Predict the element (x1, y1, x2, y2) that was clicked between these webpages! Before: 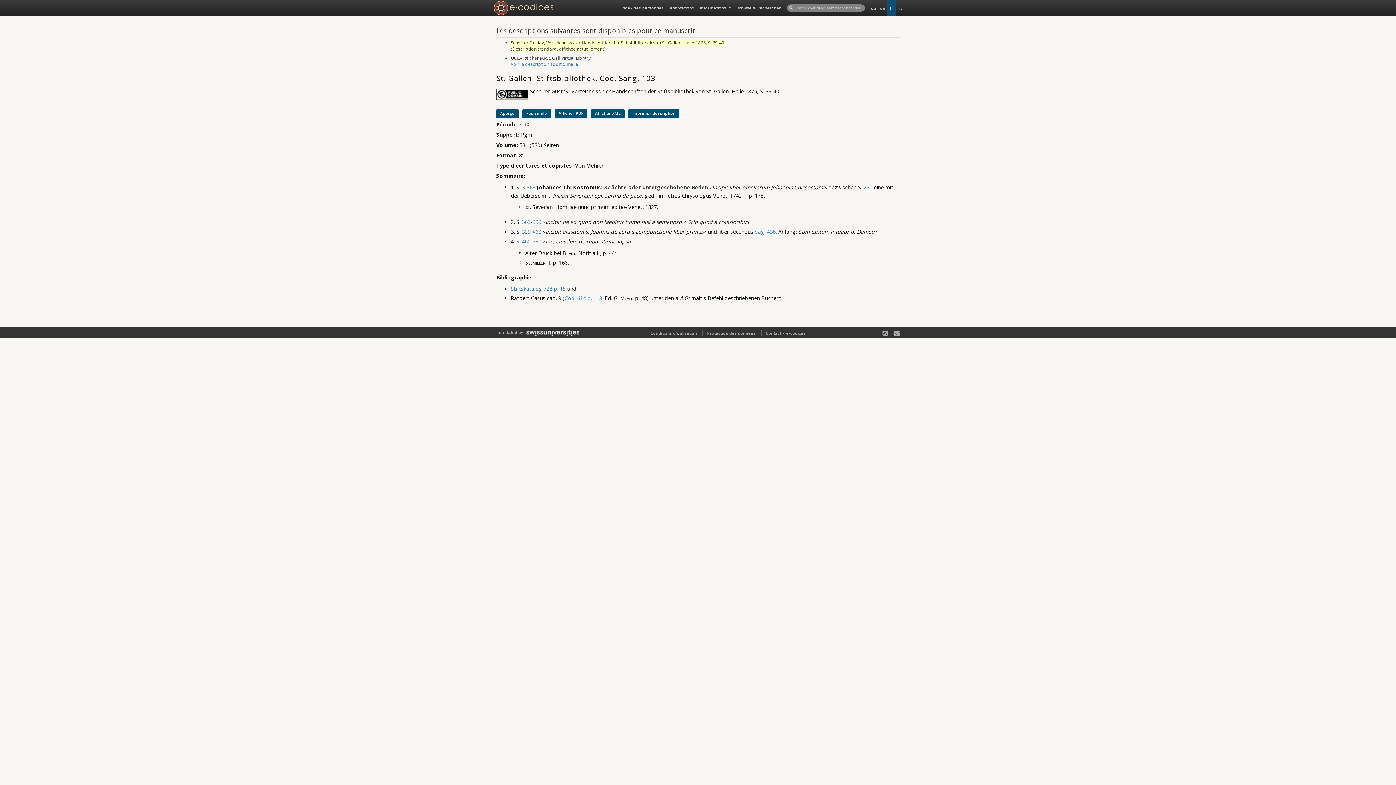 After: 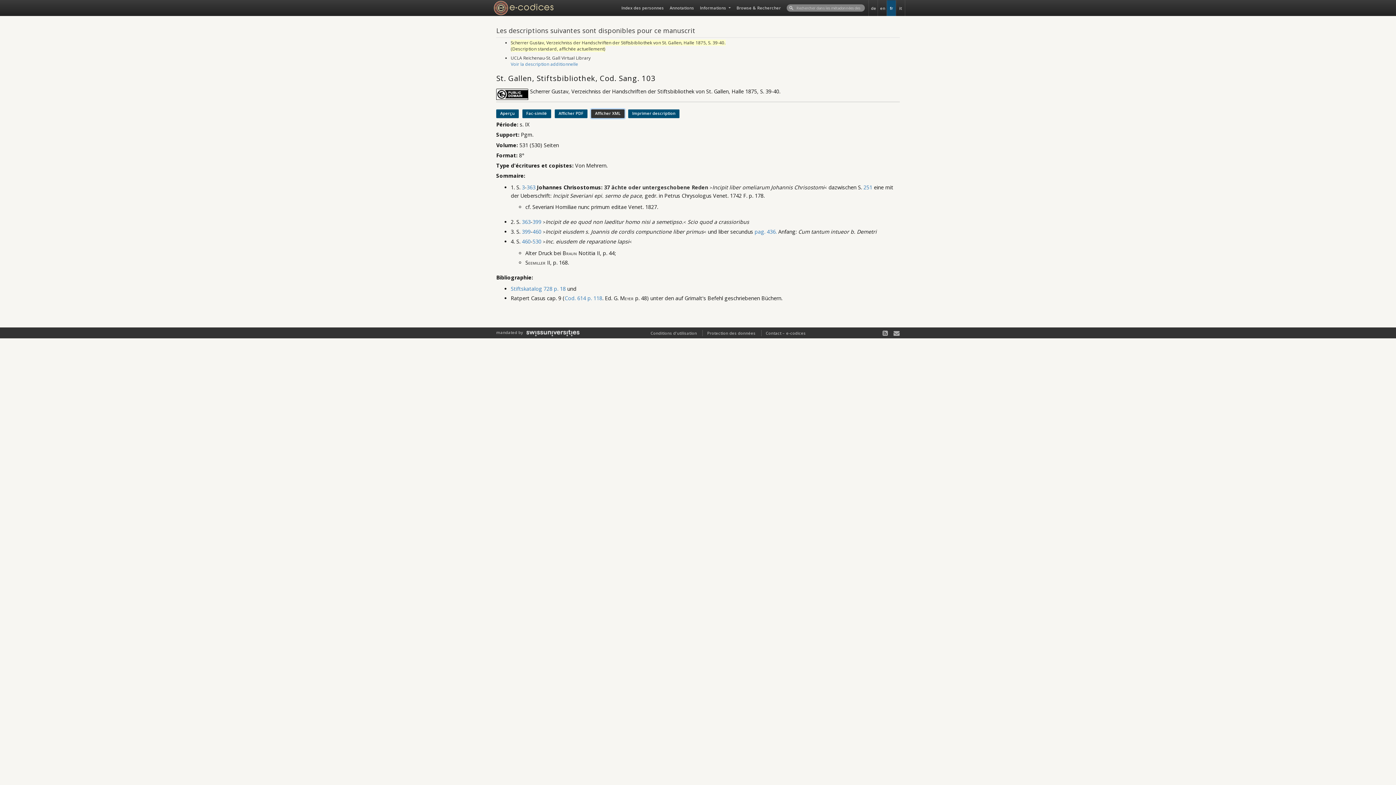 Action: label: Afficher XML bbox: (591, 109, 624, 118)